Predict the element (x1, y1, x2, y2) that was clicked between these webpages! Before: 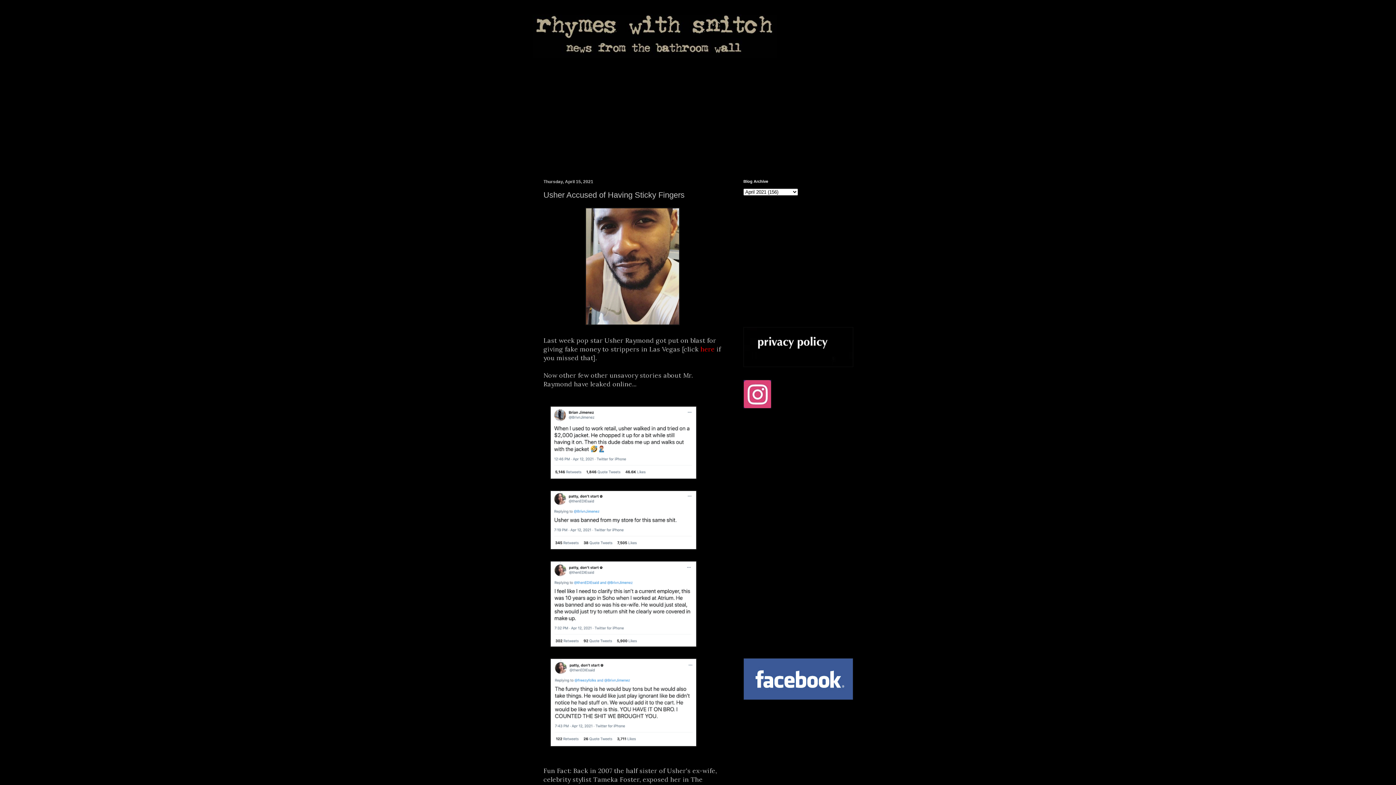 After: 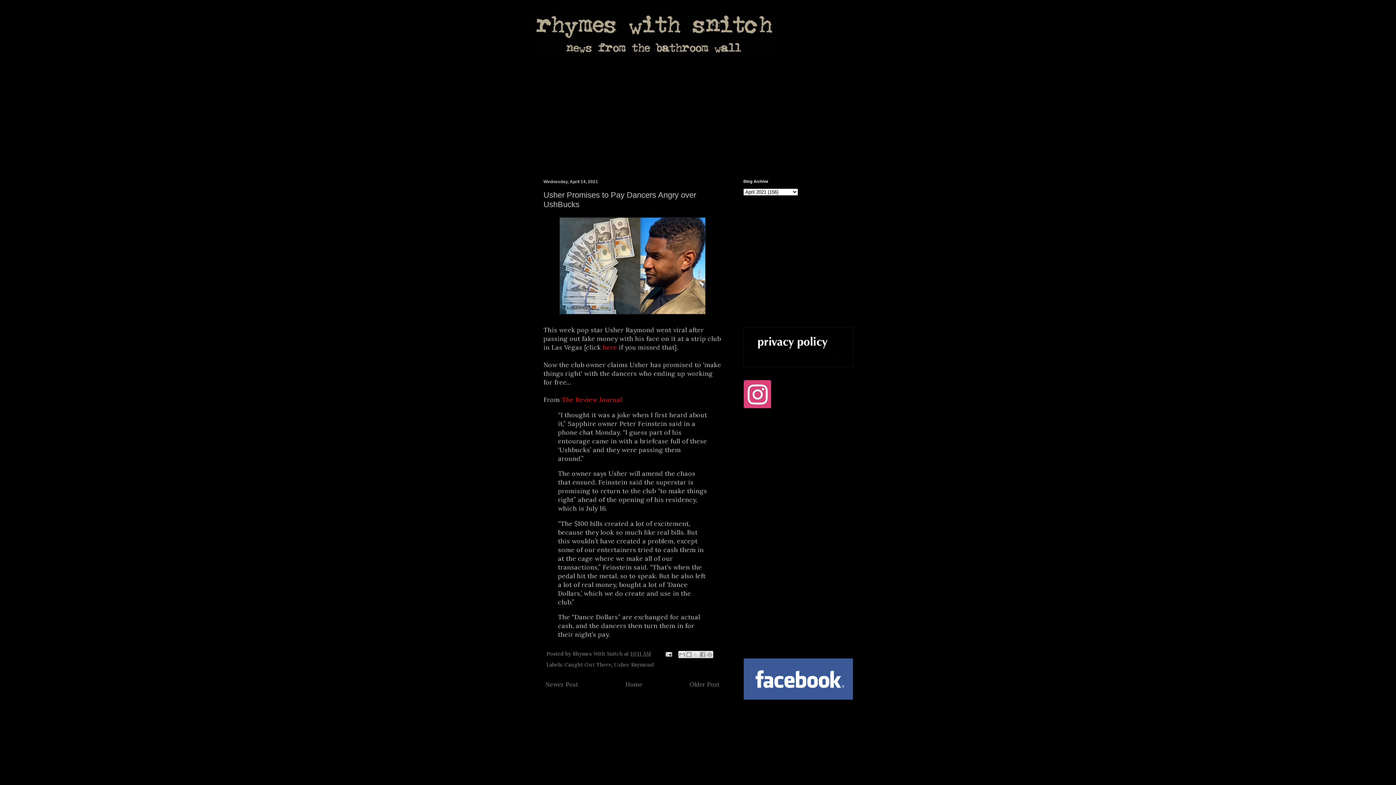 Action: label: here bbox: (700, 345, 714, 353)